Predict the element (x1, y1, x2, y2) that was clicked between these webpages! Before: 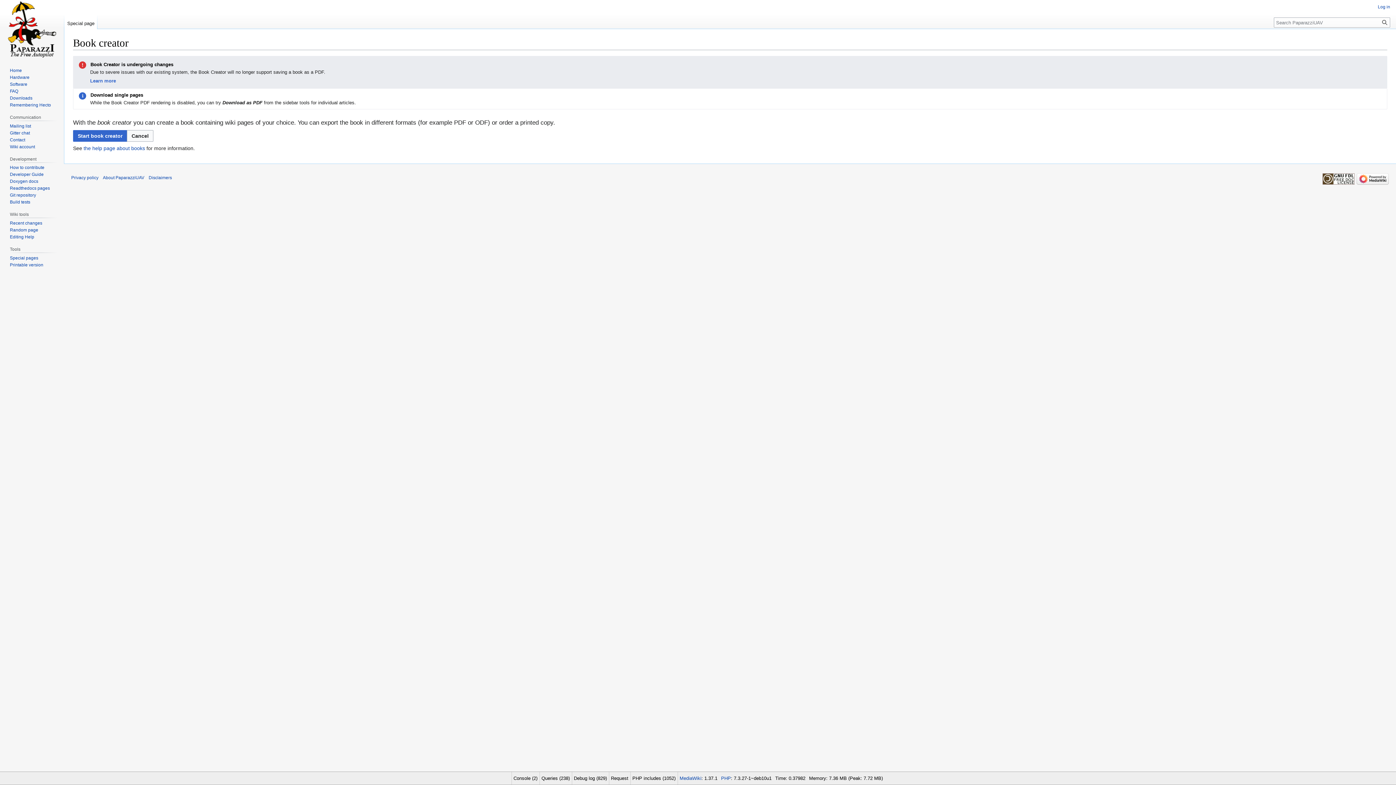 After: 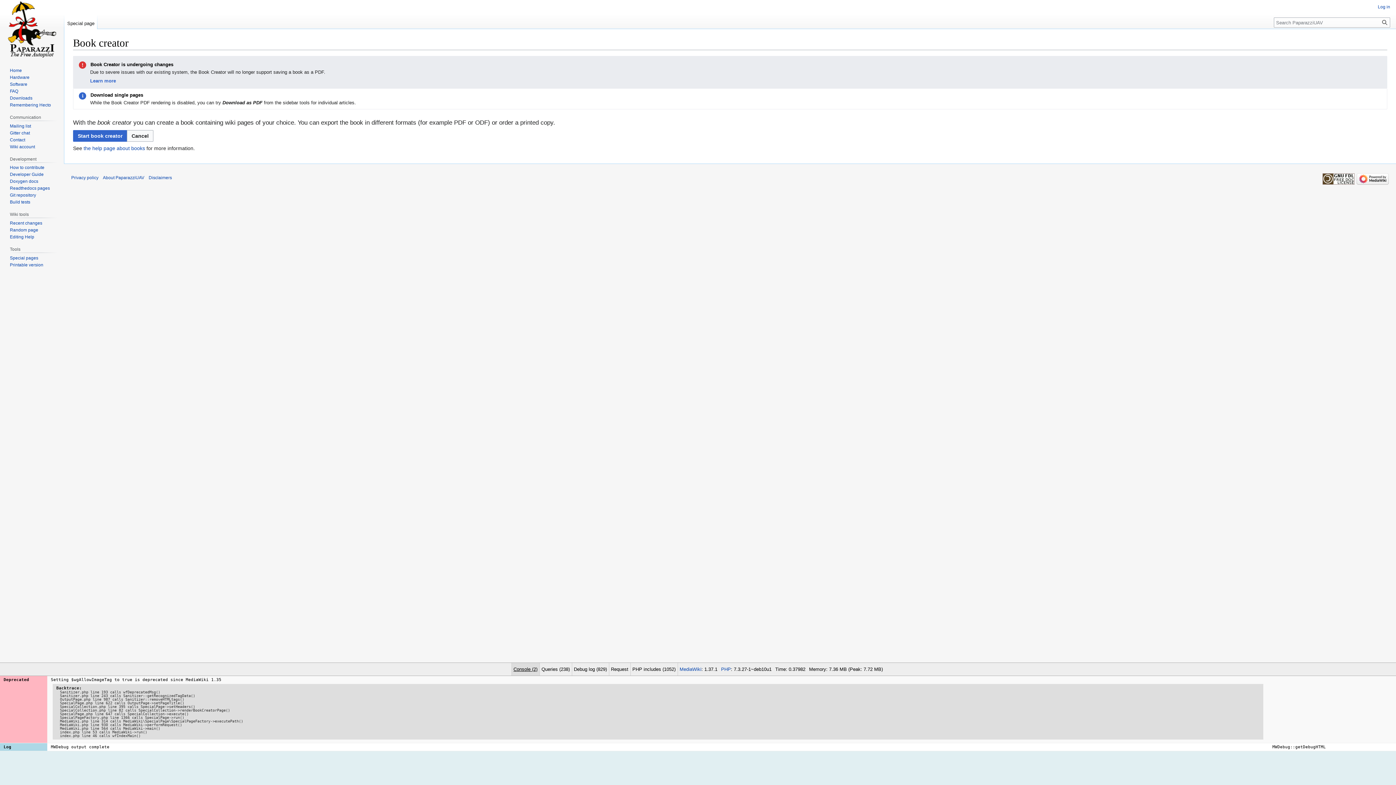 Action: bbox: (513, 776, 537, 781) label: Console (2)